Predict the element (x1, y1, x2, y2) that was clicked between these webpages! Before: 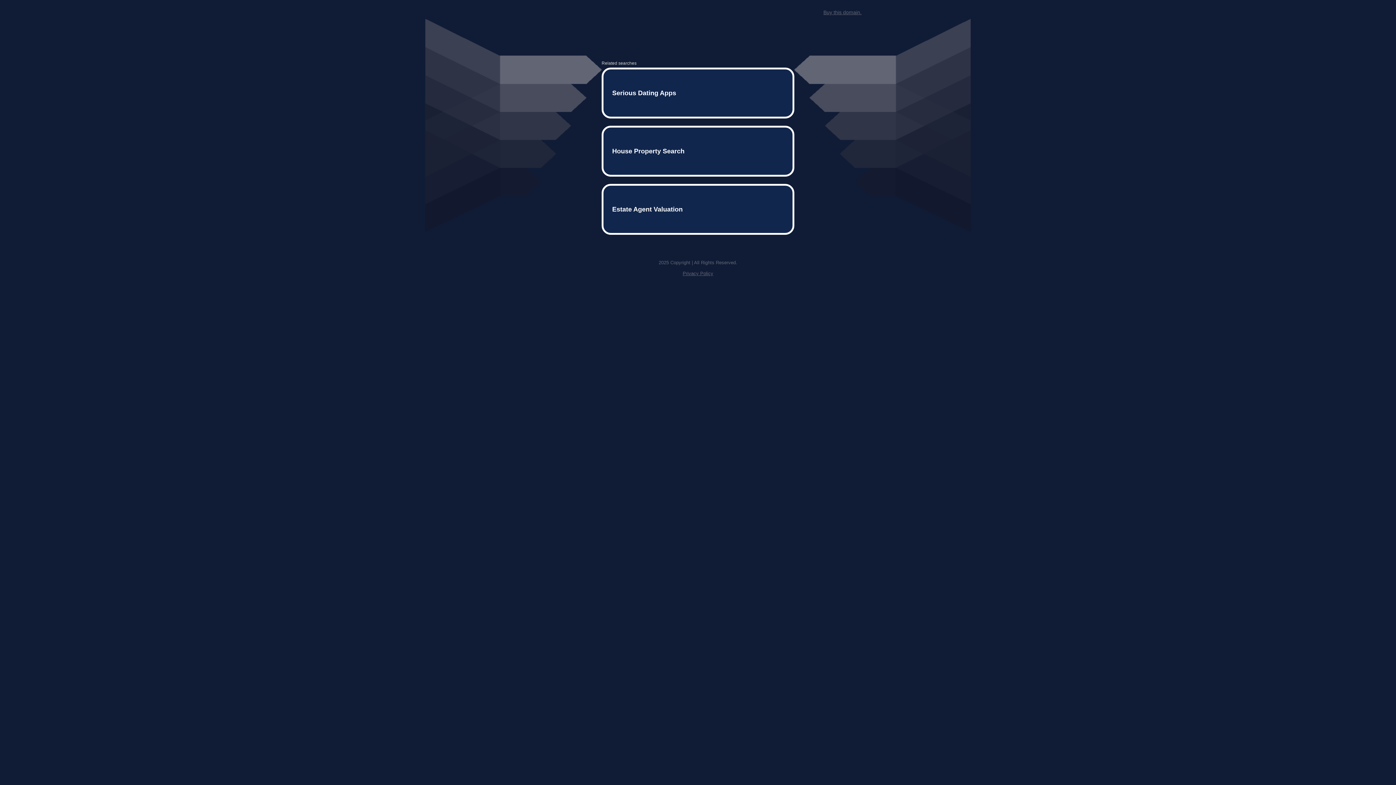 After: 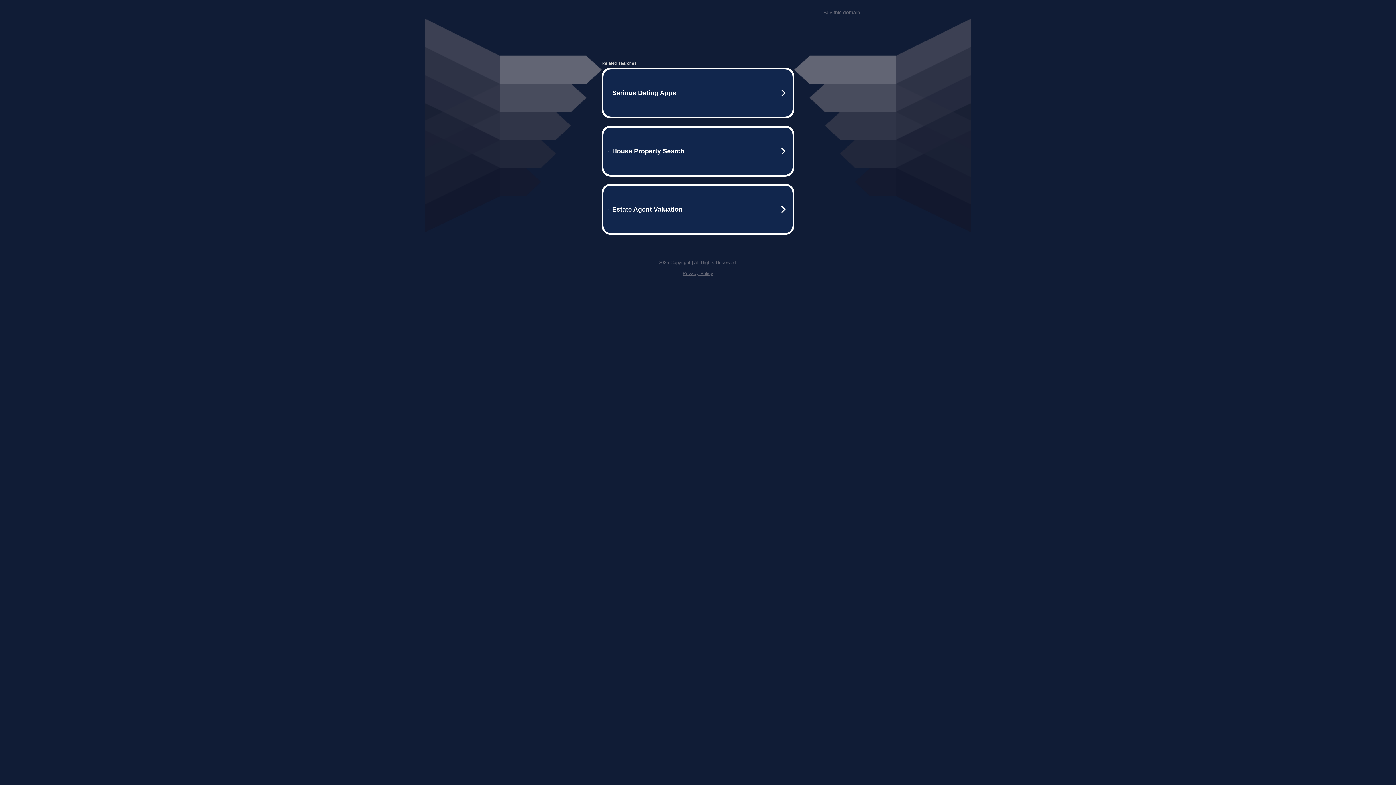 Action: label: Privacy Policy bbox: (682, 259, 713, 264)